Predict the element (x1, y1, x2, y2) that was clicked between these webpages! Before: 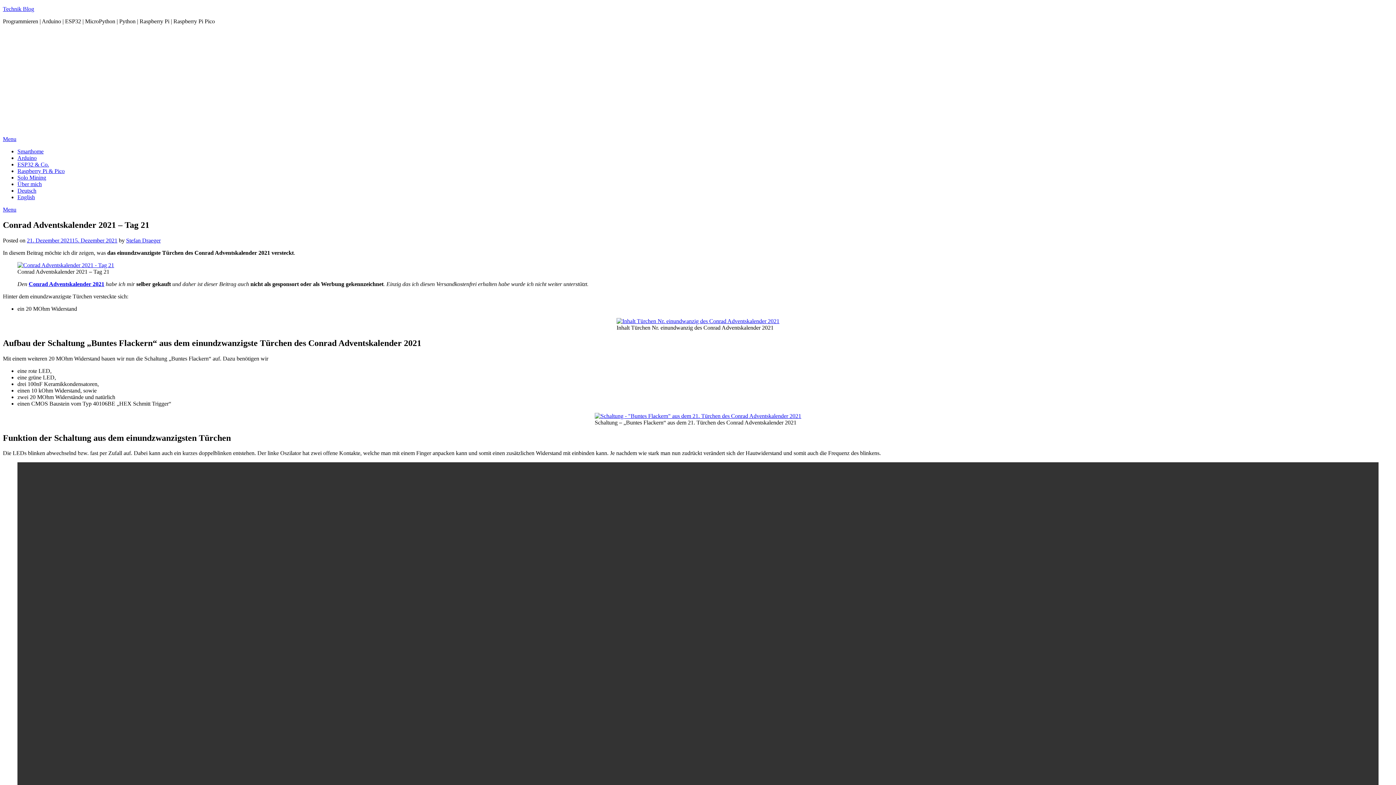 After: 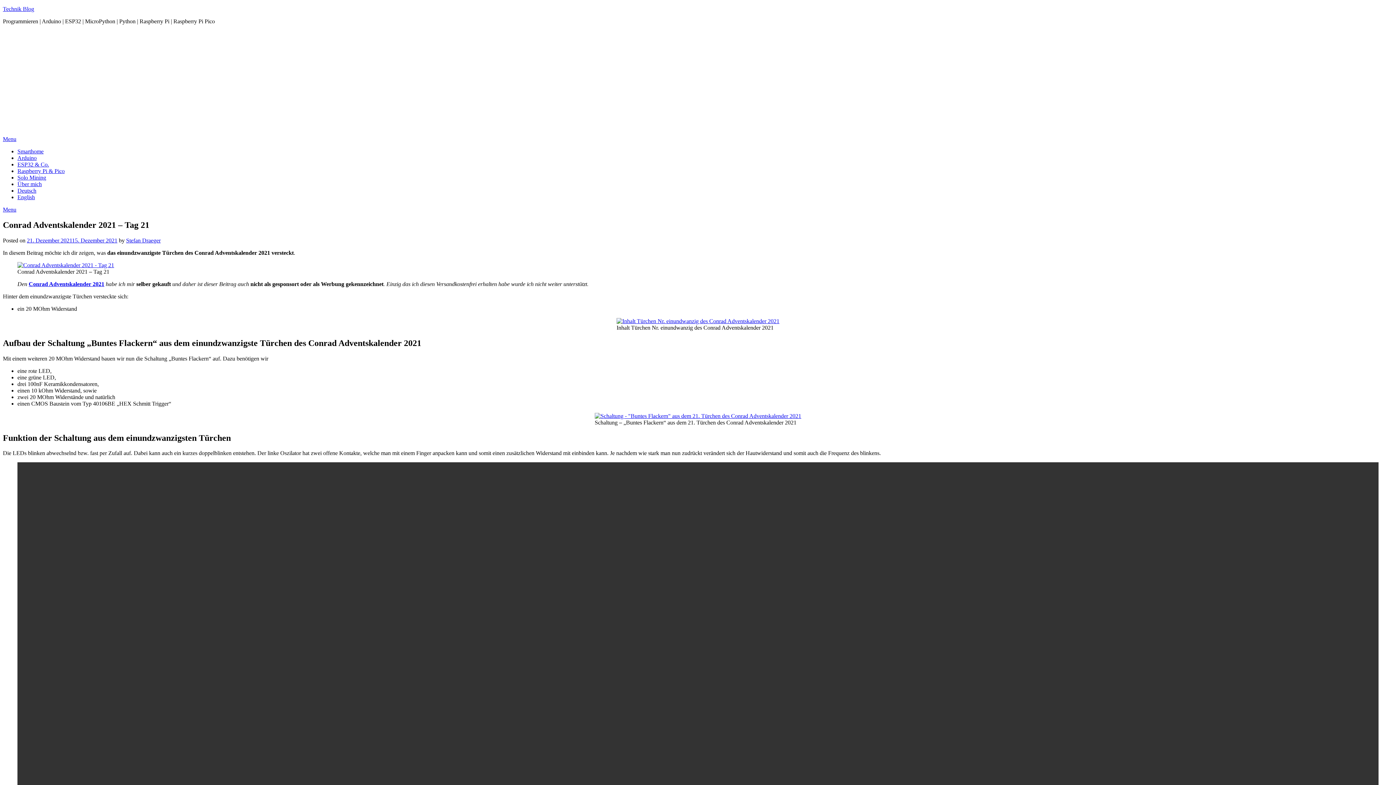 Action: label: Conrad Adventskalender 2021 bbox: (28, 281, 104, 287)